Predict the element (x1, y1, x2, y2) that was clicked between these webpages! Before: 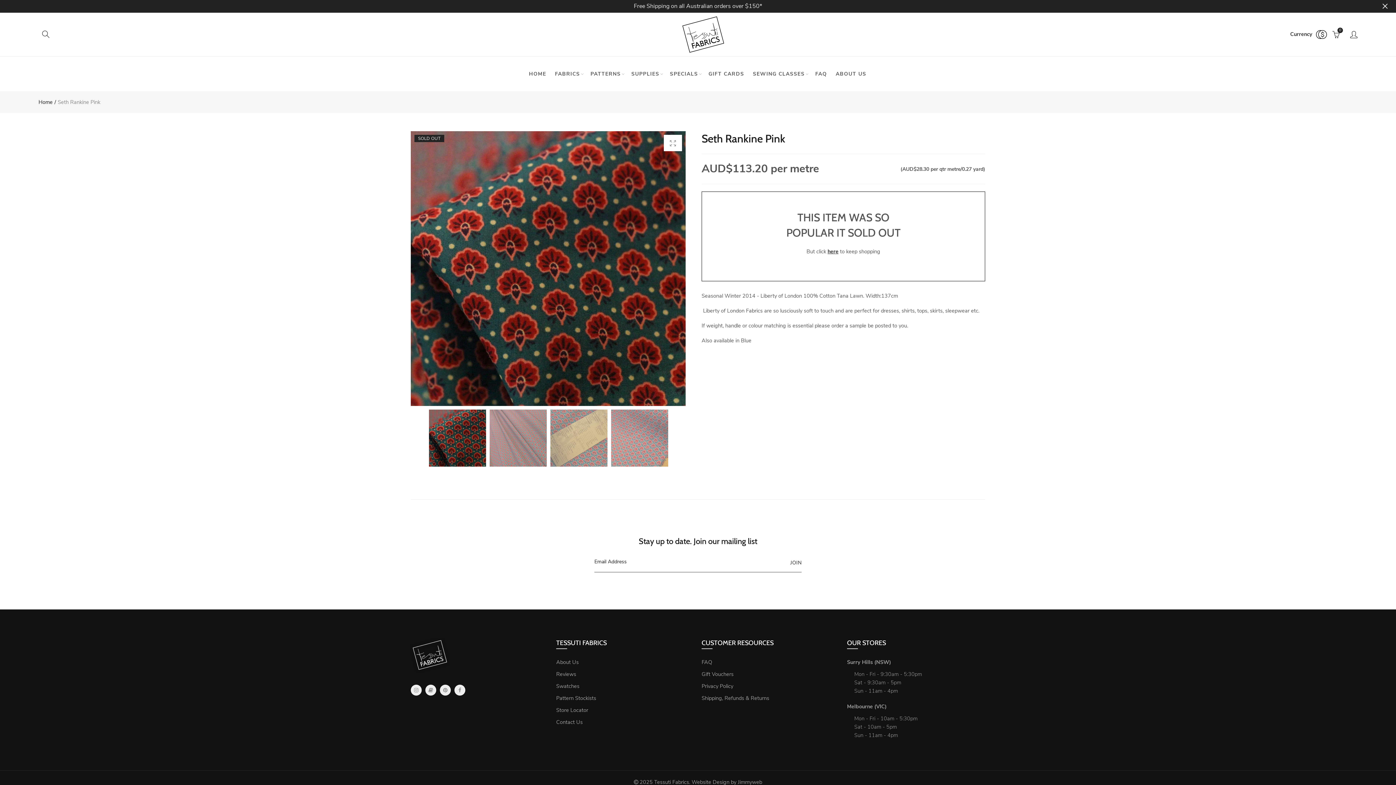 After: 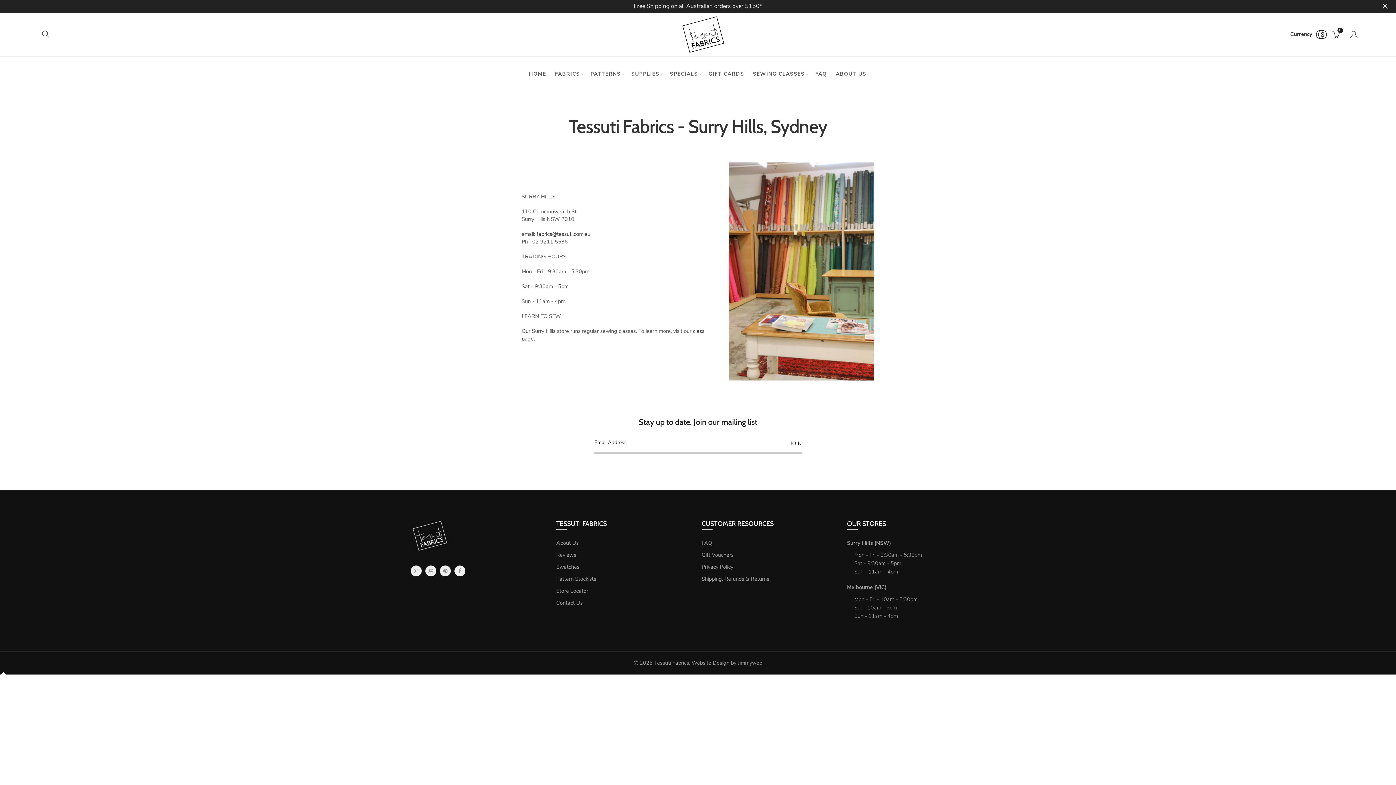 Action: bbox: (847, 656, 923, 697) label: Surry Hills (NSW)